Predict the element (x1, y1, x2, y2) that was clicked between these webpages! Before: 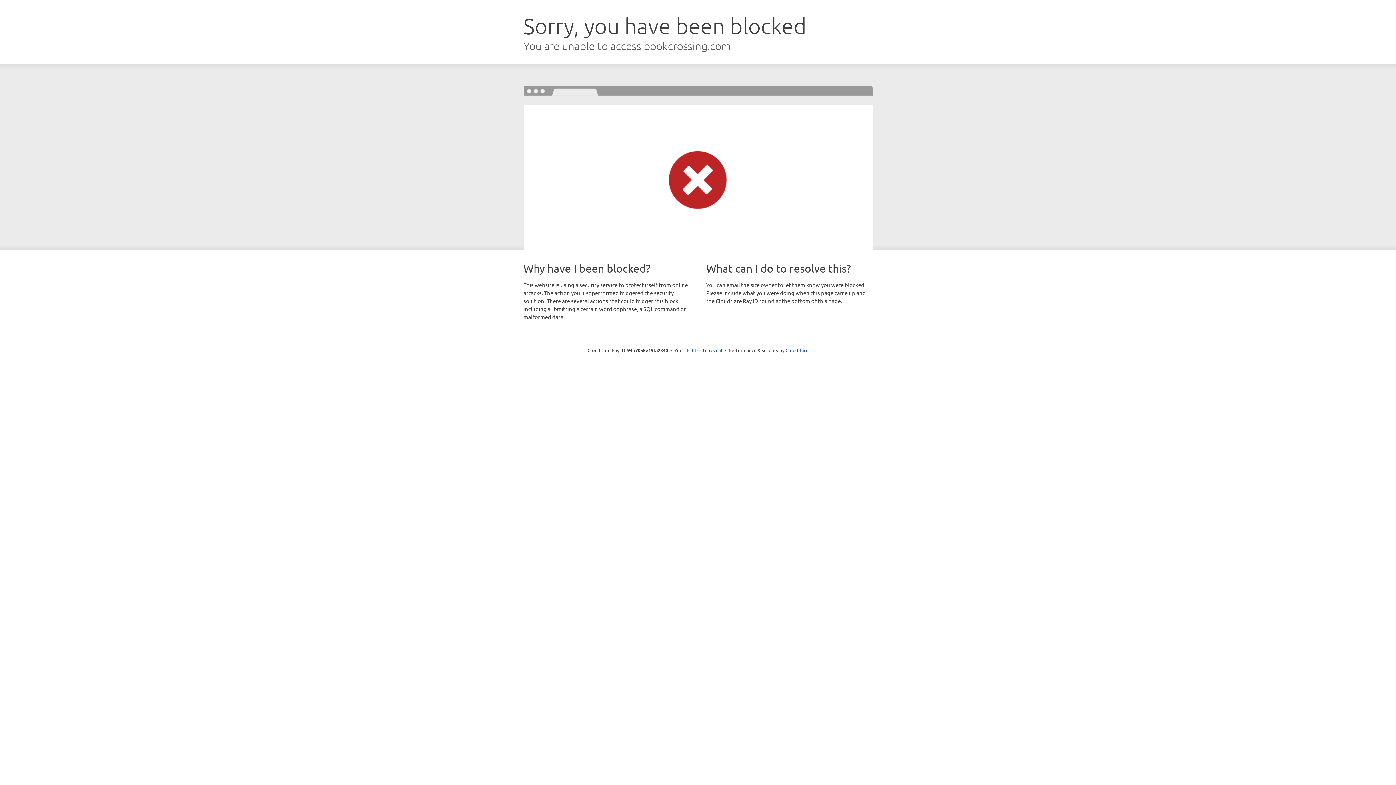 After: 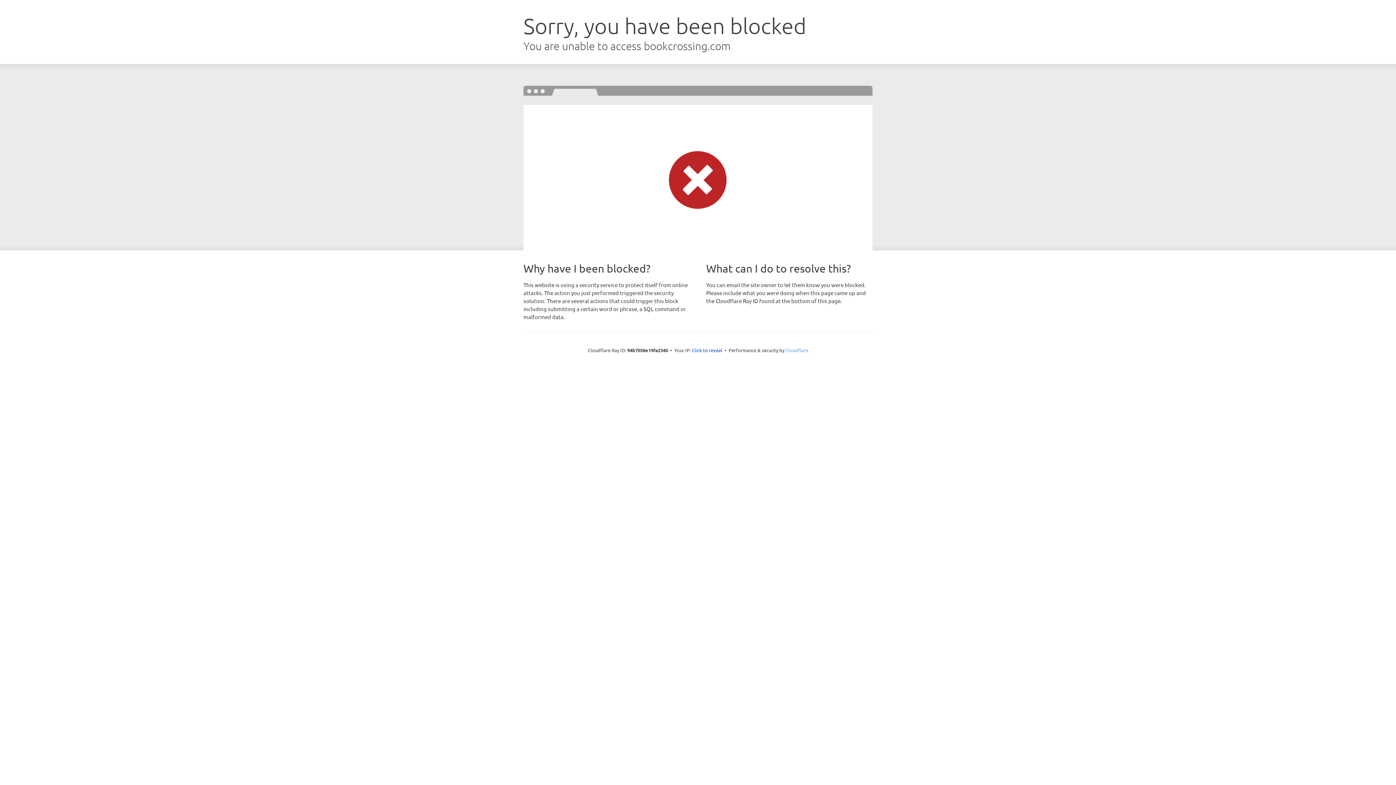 Action: label: Cloudflare bbox: (785, 347, 808, 353)